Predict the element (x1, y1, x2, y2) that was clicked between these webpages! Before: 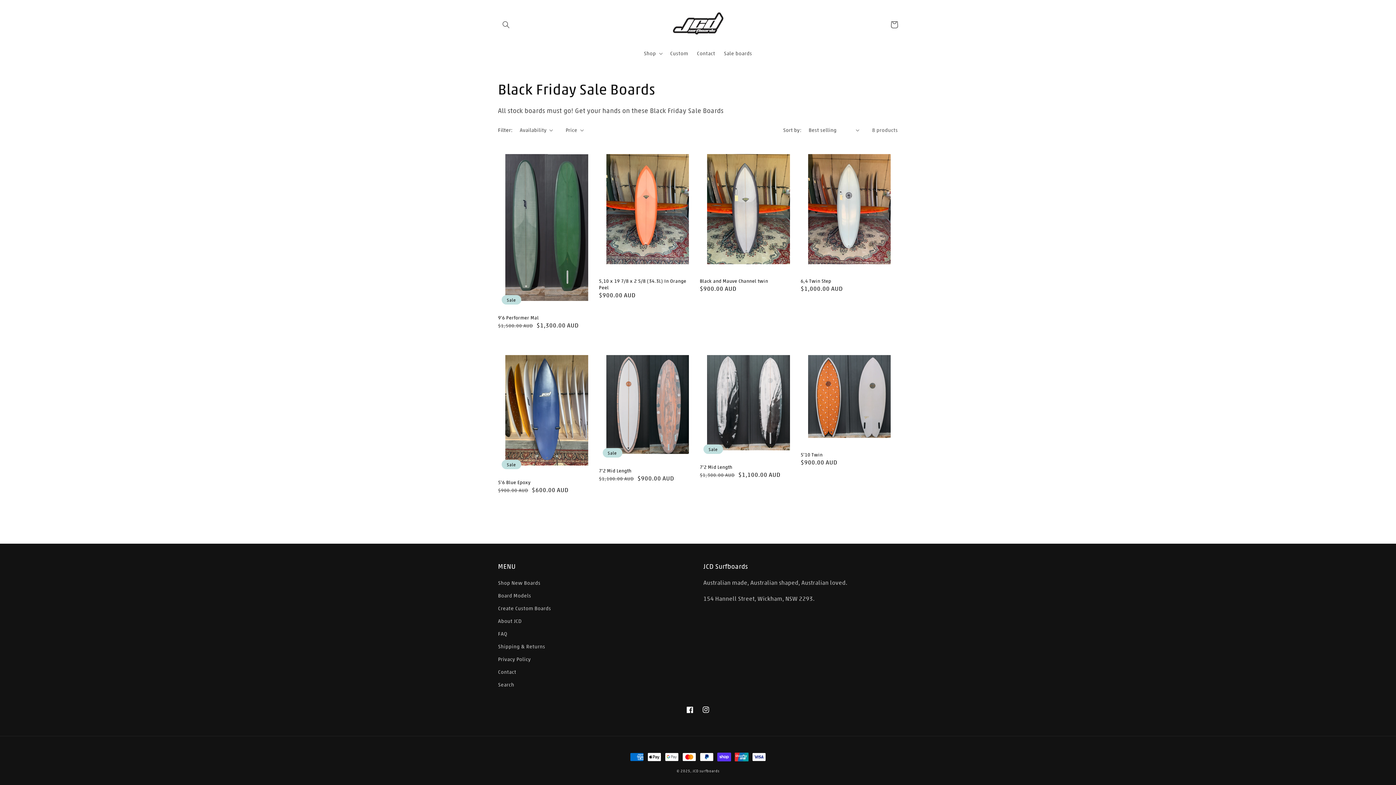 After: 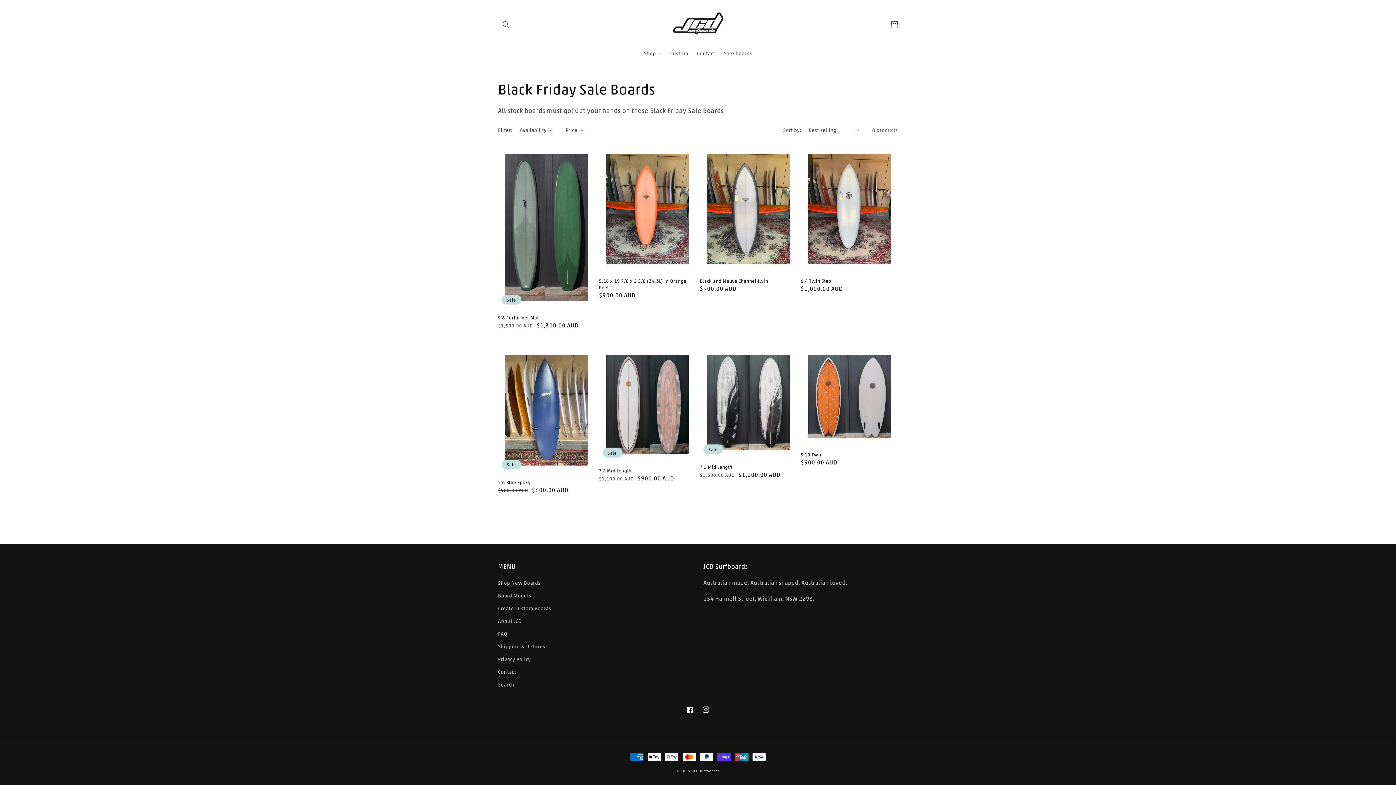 Action: label: Sale boards bbox: (719, 45, 756, 61)